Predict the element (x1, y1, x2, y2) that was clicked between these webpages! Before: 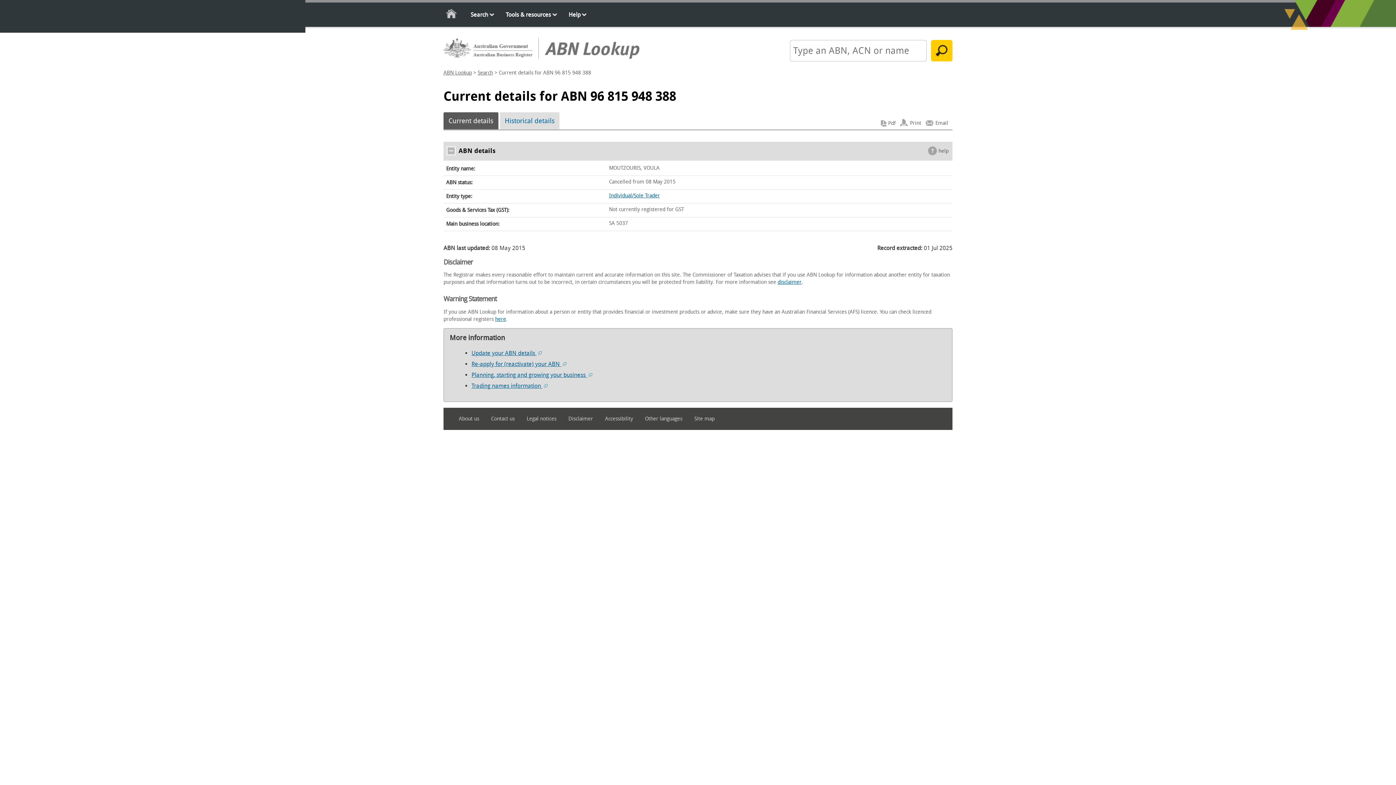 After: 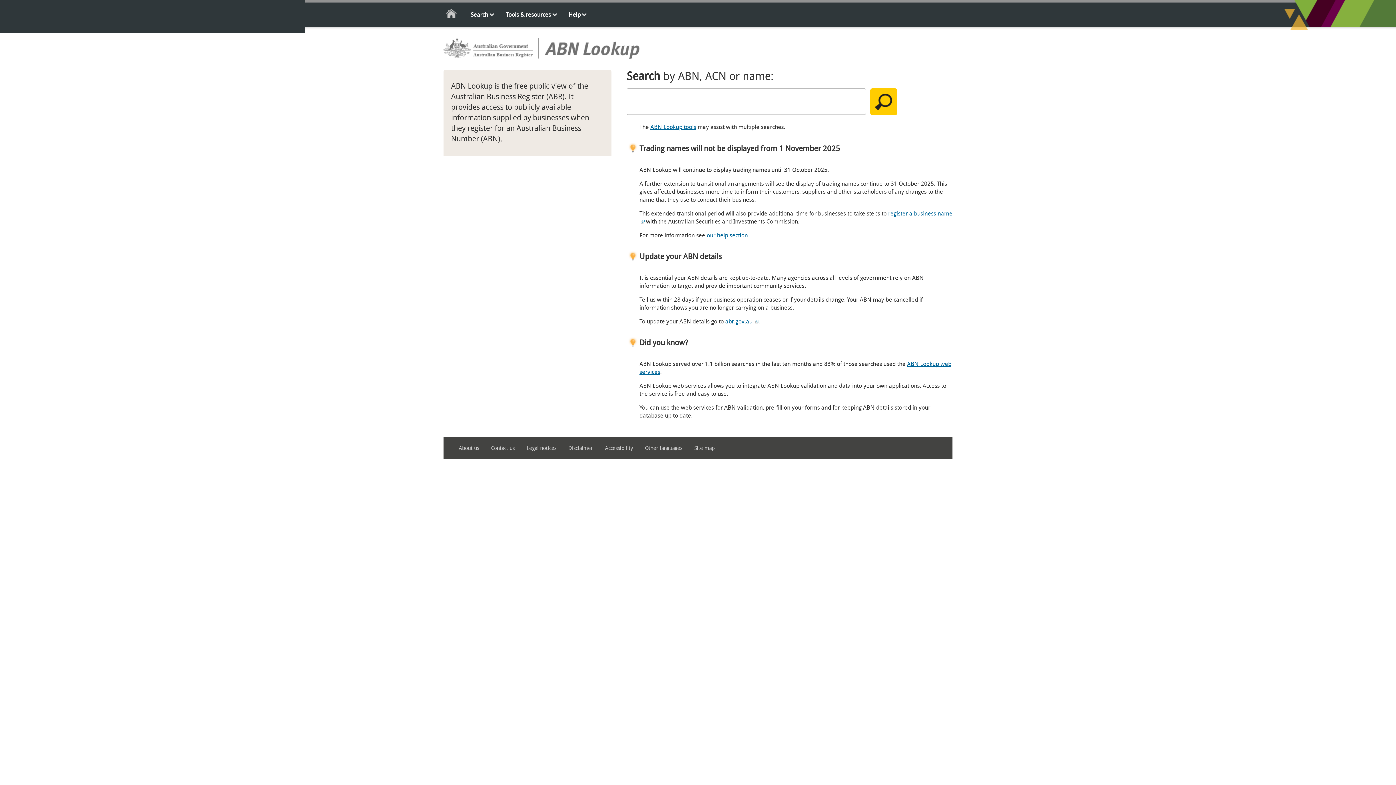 Action: bbox: (443, 5, 460, 24) label: Home